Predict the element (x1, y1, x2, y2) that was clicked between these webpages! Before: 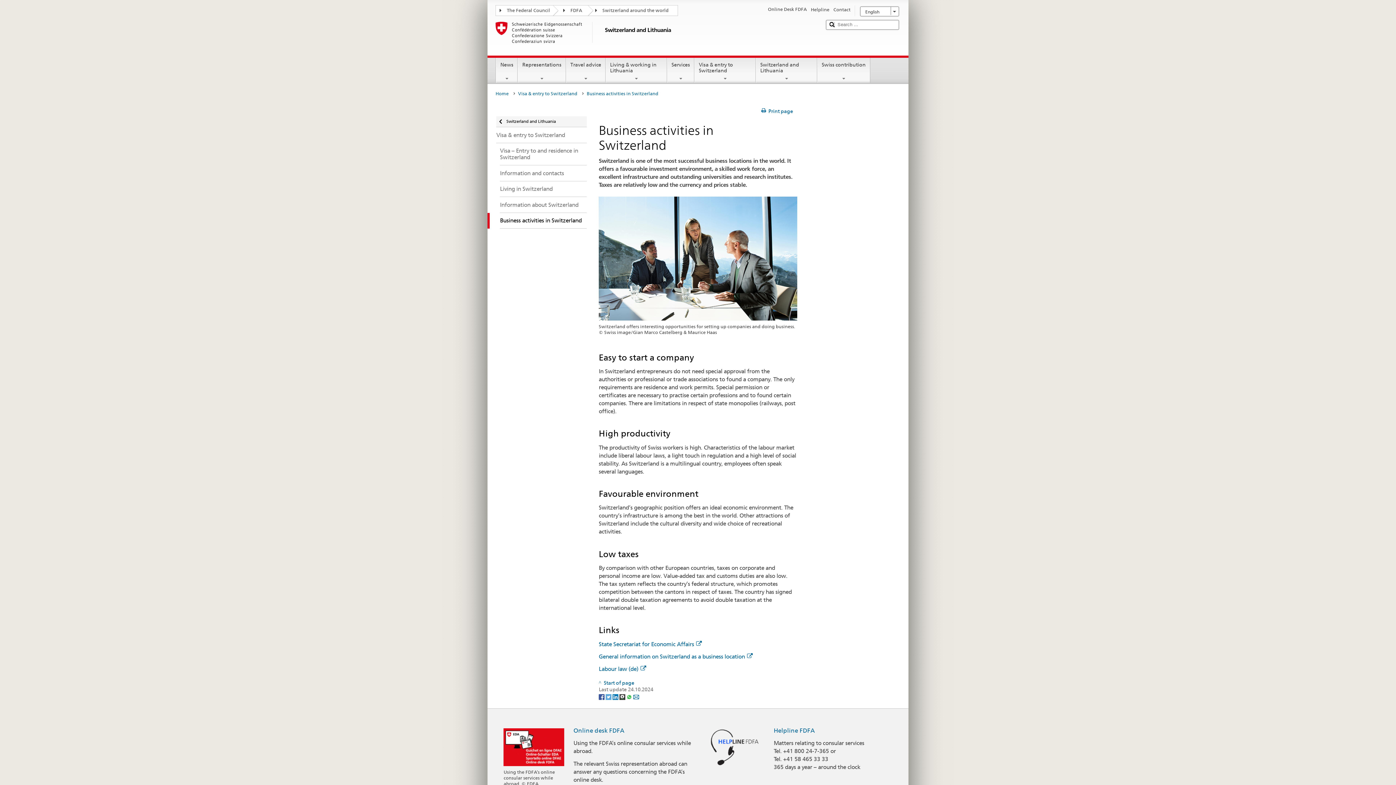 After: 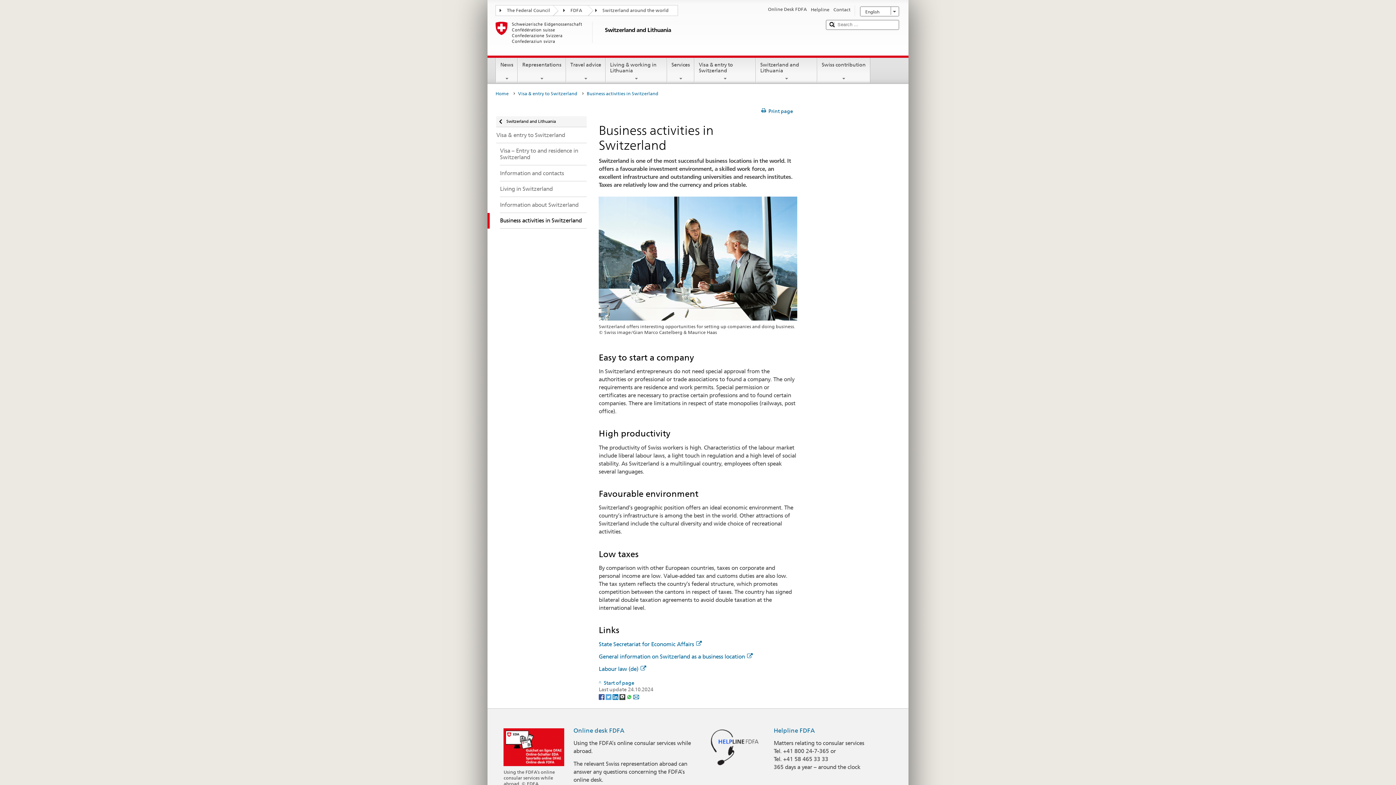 Action: bbox: (633, 693, 639, 699) label: Email